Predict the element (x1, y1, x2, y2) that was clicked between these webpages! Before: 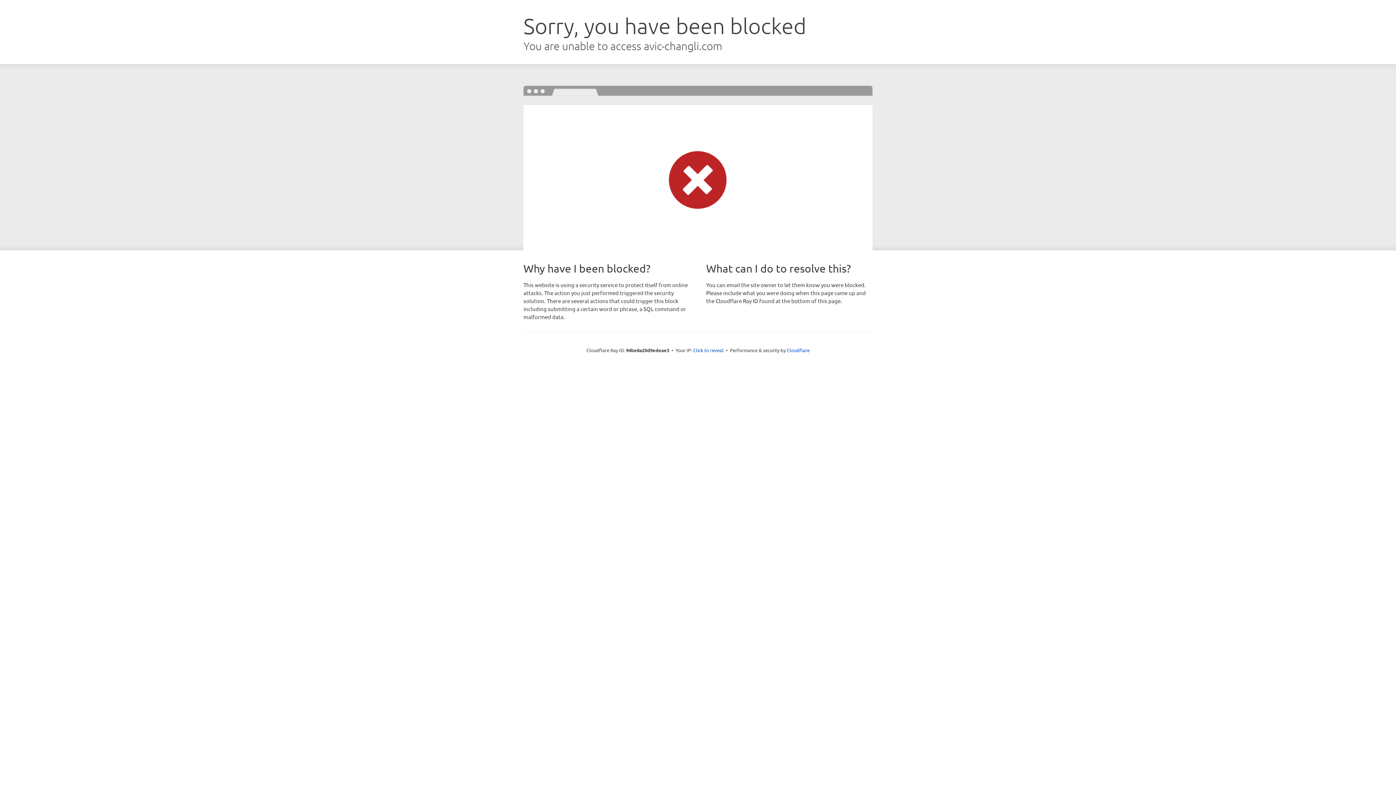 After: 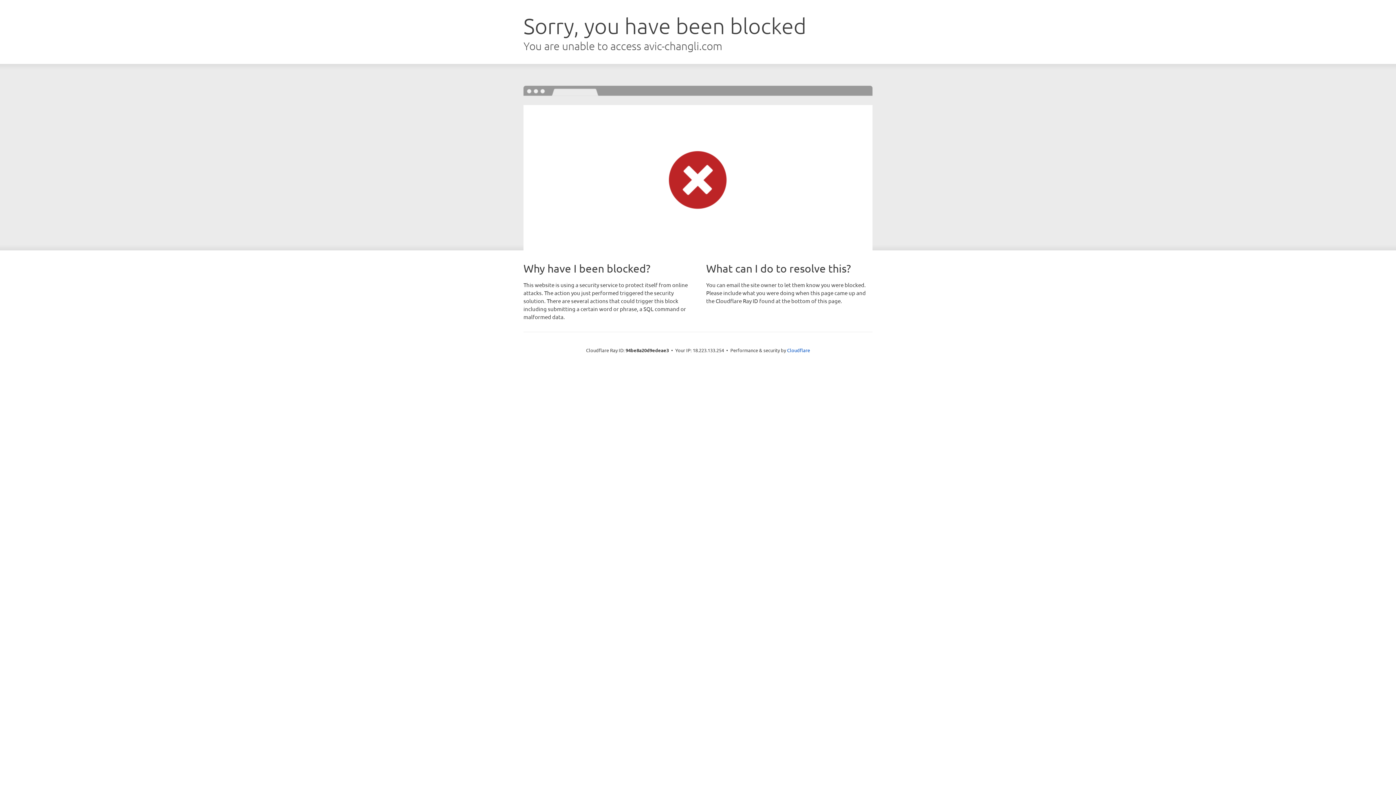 Action: bbox: (693, 346, 723, 353) label: Click to reveal